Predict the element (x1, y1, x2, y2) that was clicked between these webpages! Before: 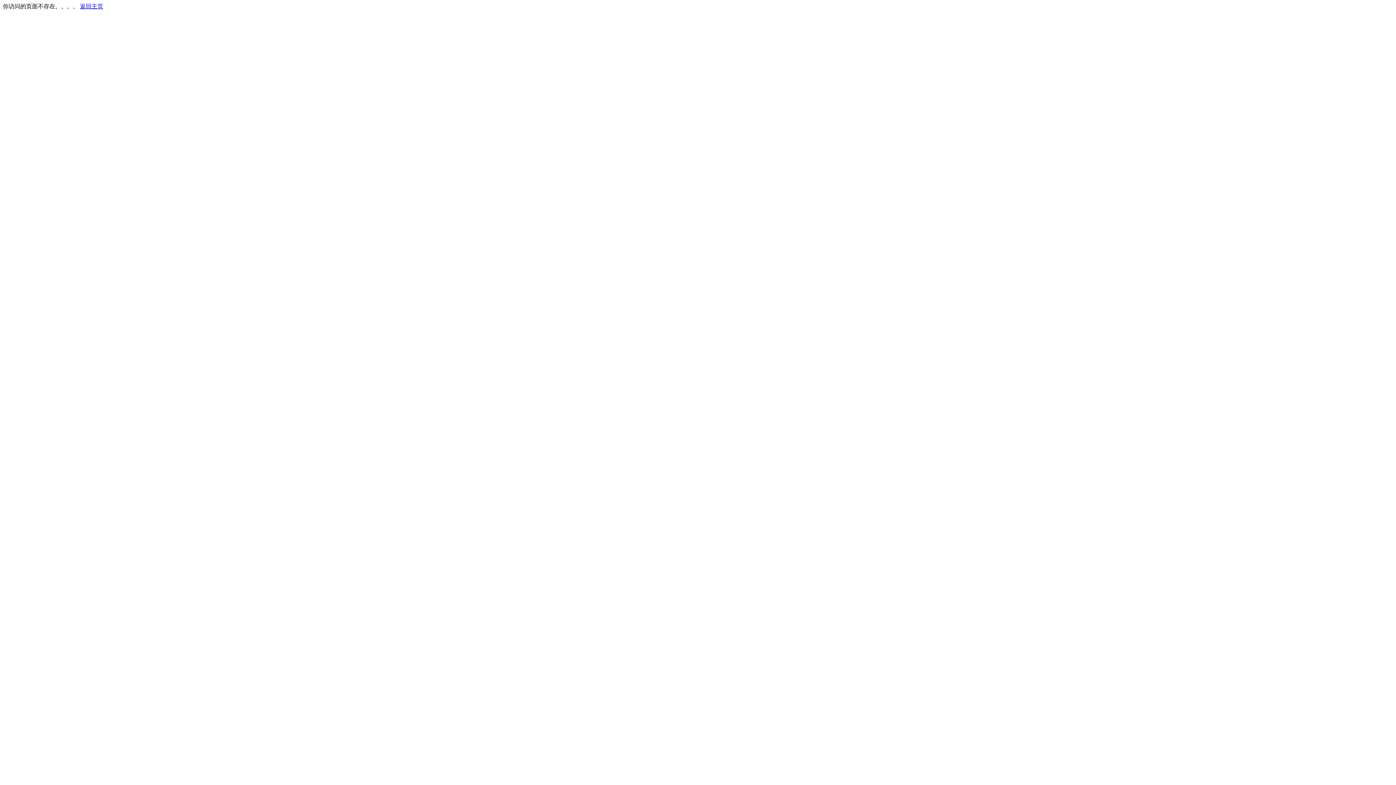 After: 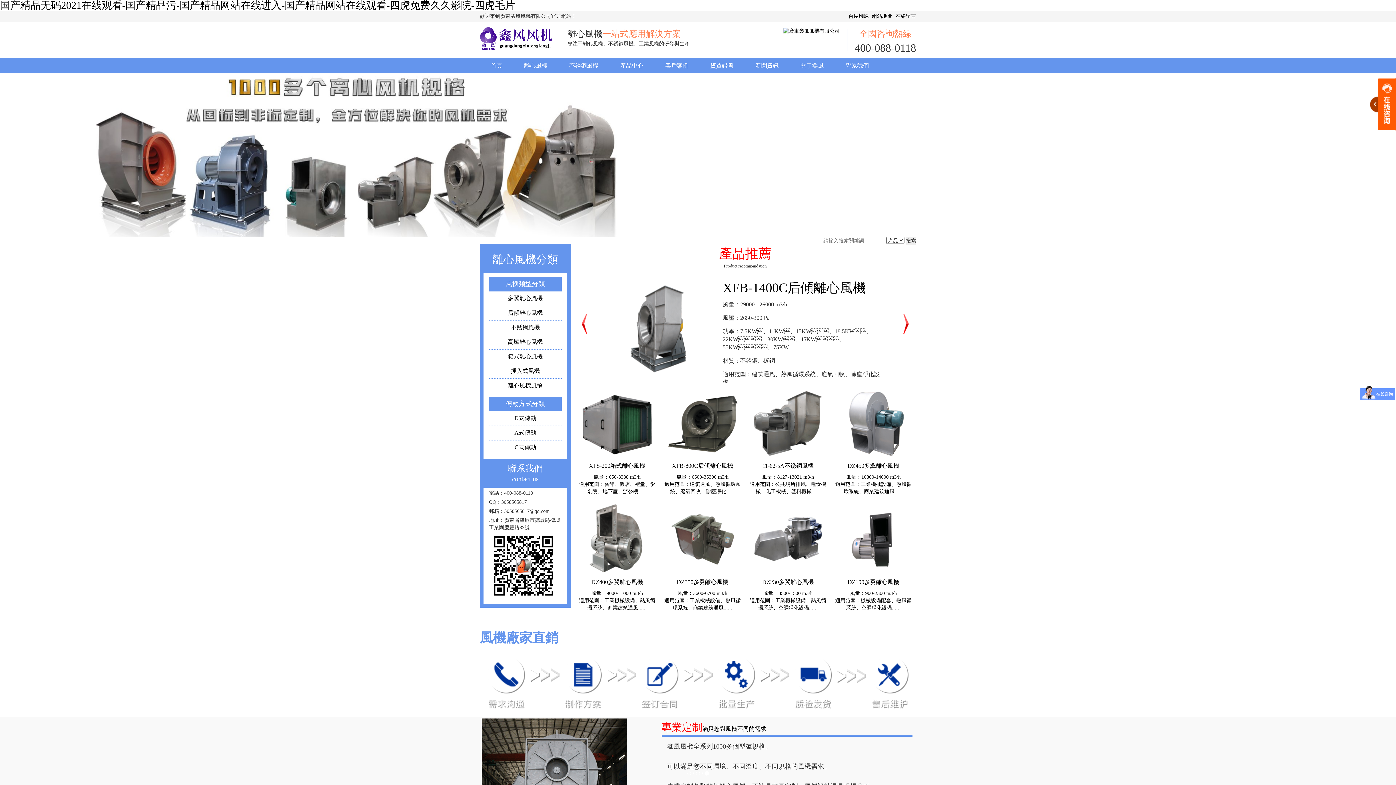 Action: bbox: (80, 3, 103, 9) label: 返回主页